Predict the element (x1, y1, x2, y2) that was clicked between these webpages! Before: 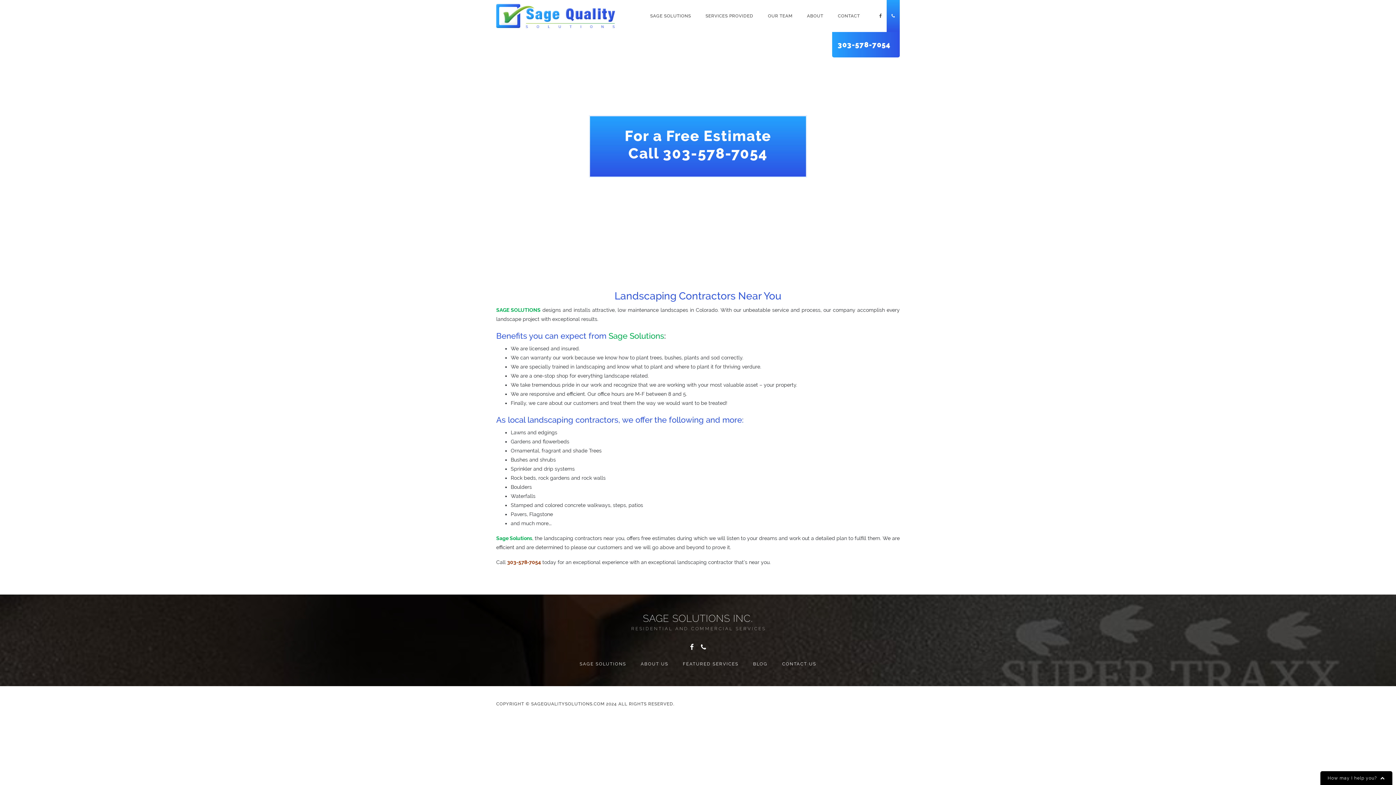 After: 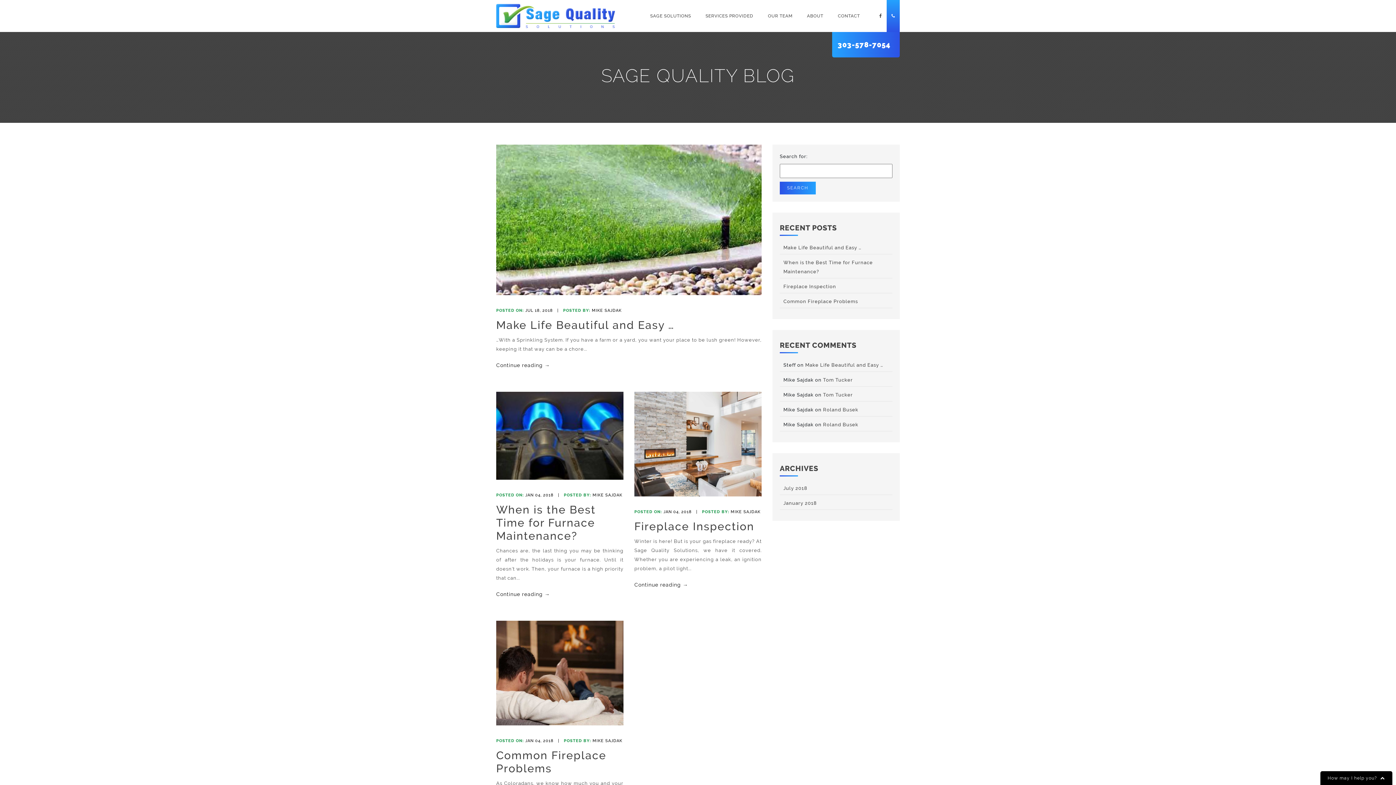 Action: bbox: (753, 661, 767, 666) label: BLOG